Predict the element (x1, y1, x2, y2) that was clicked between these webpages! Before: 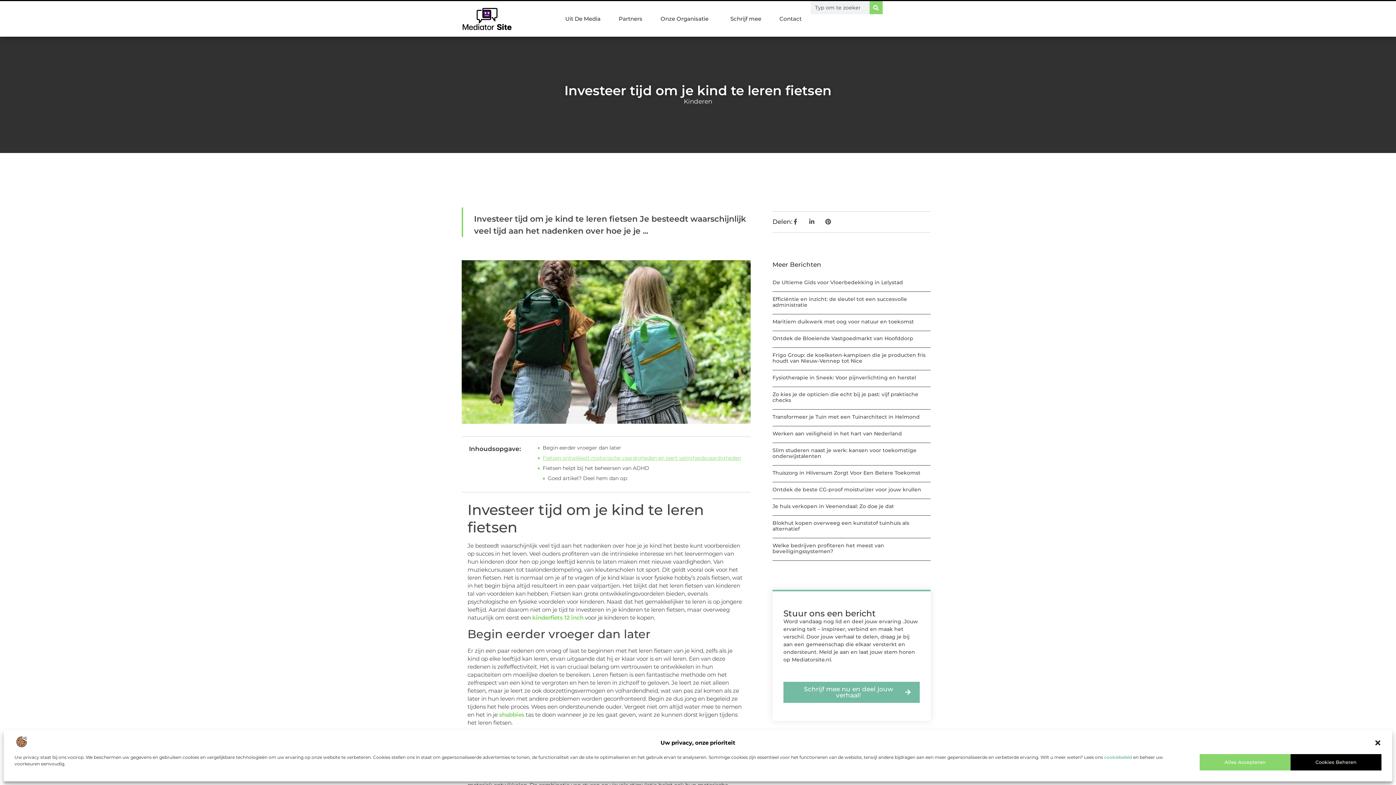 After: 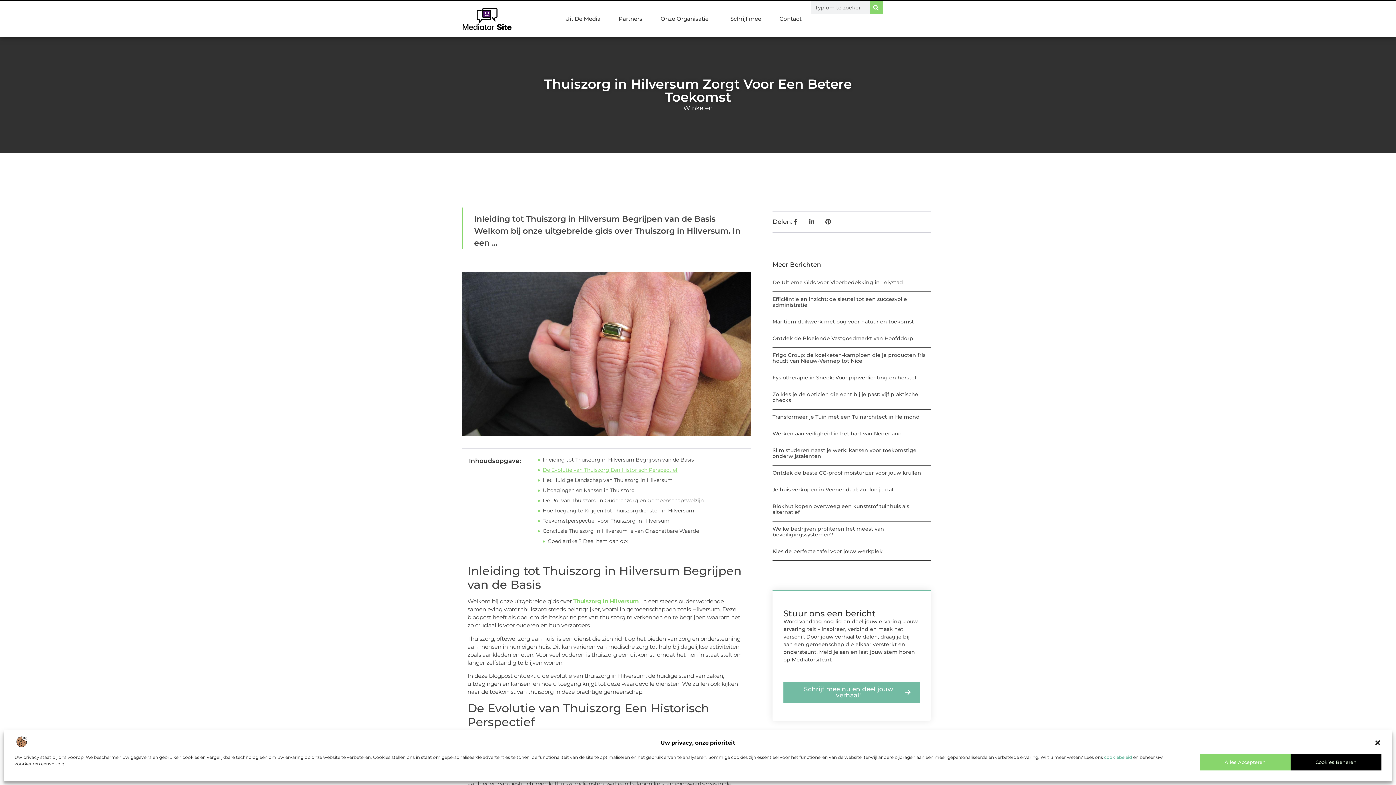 Action: label: Thuiszorg in Hilversum Zorgt Voor Een Betere Toekomst bbox: (772, 469, 920, 476)